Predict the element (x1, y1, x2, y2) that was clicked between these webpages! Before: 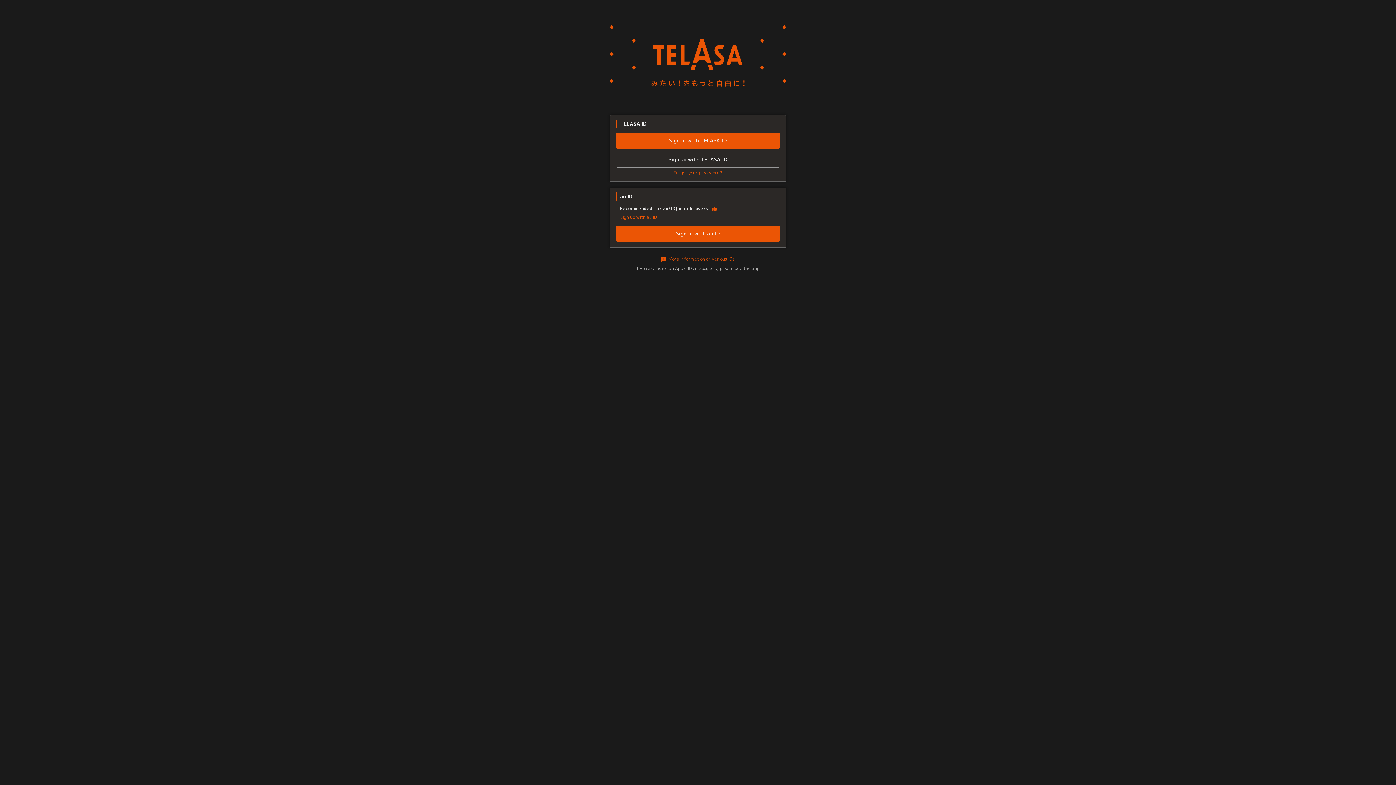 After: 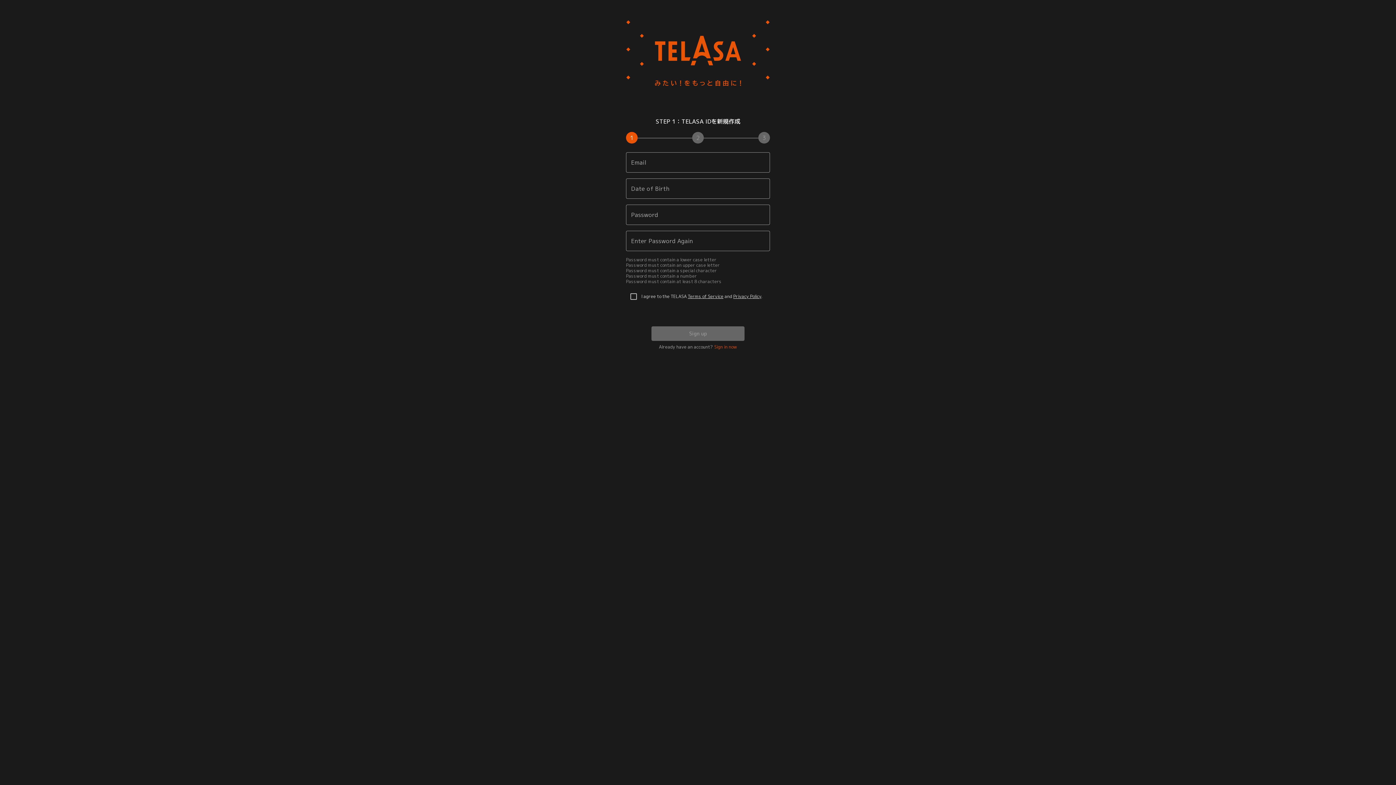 Action: bbox: (616, 151, 780, 167) label: Sign up with TELASA ID